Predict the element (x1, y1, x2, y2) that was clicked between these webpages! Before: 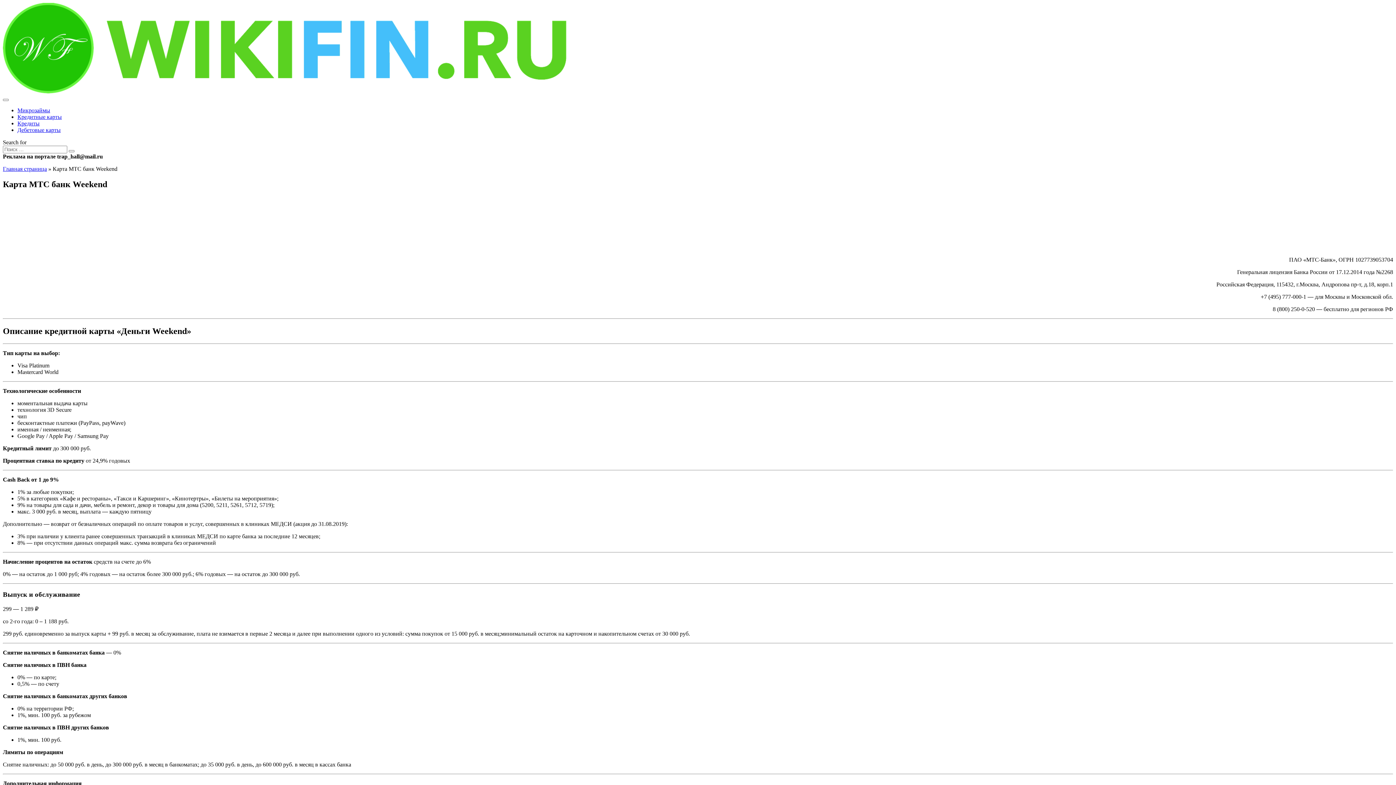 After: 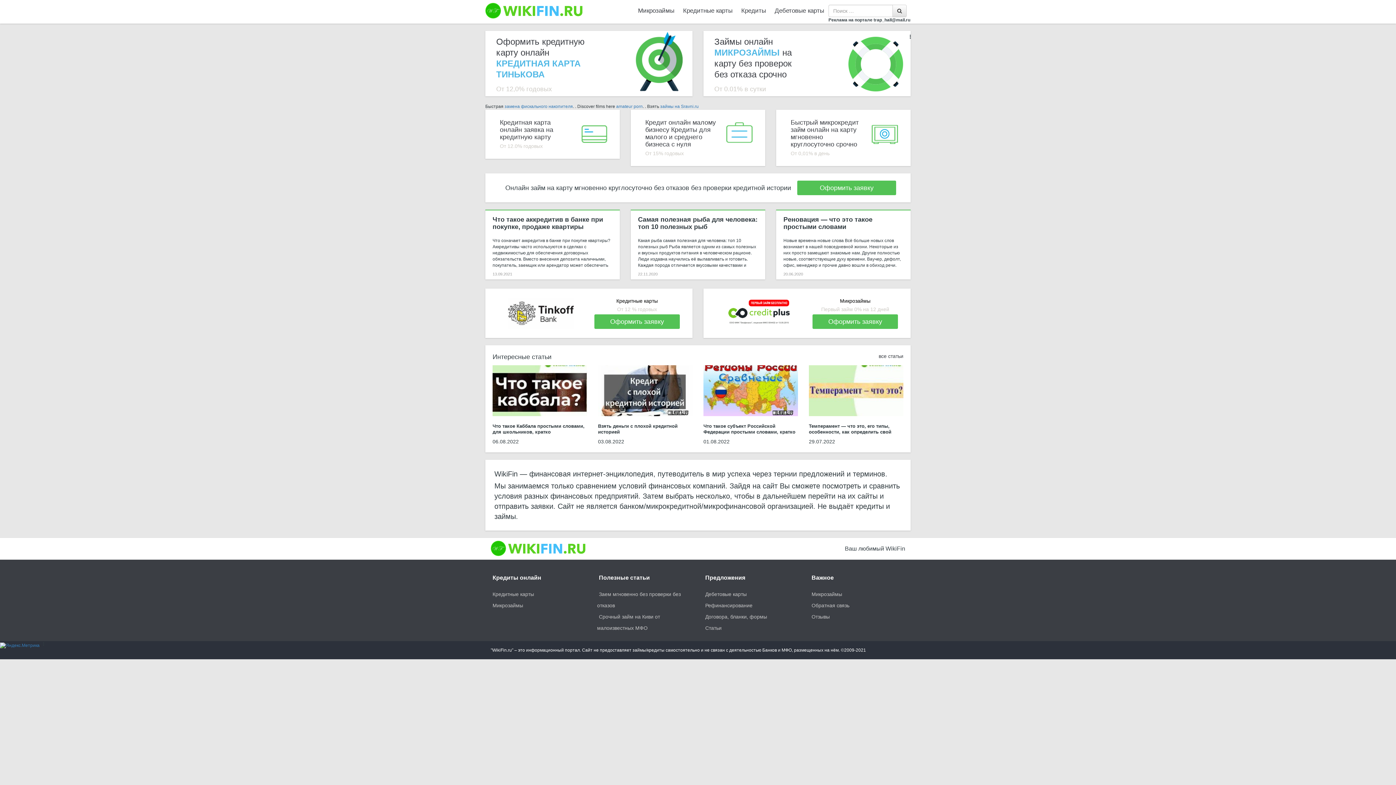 Action: label: Главная страница bbox: (2, 165, 46, 172)